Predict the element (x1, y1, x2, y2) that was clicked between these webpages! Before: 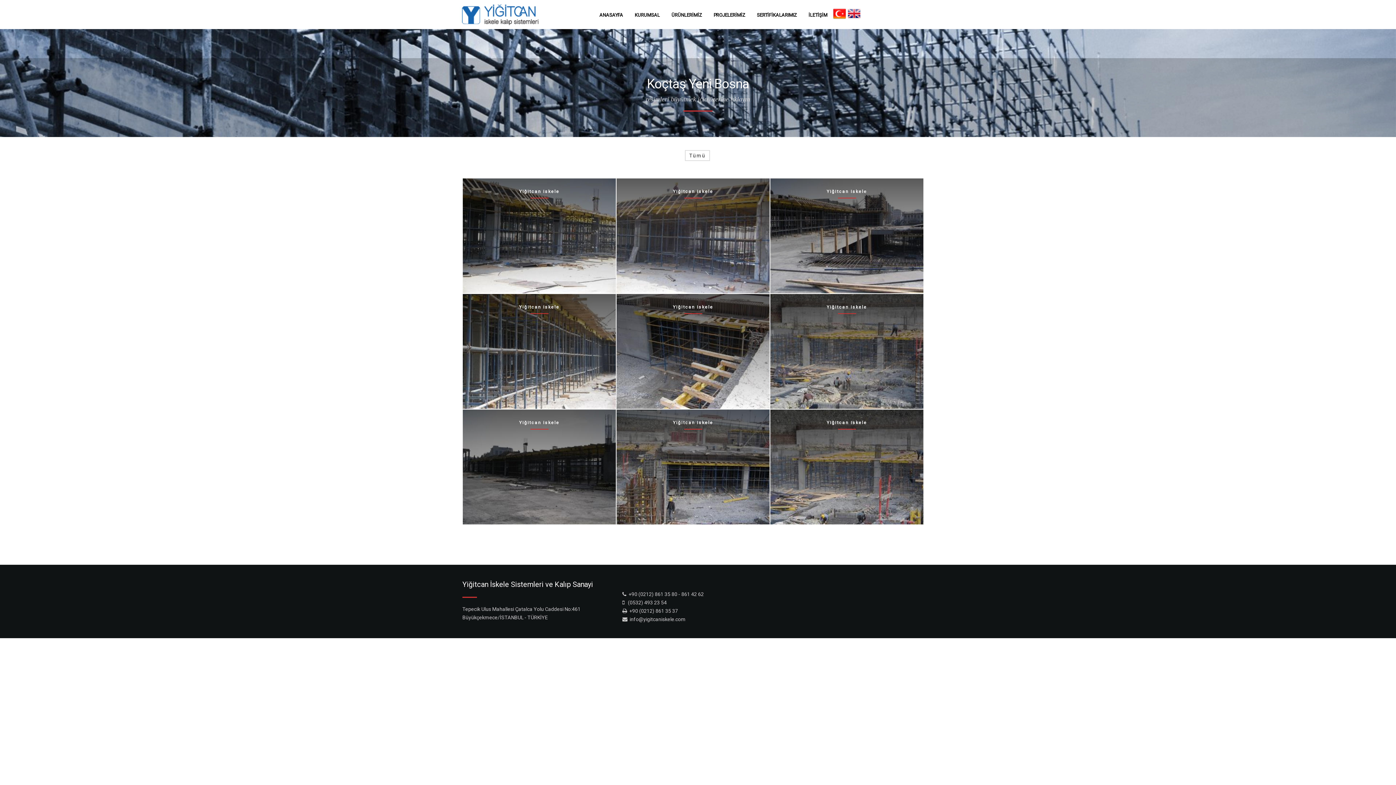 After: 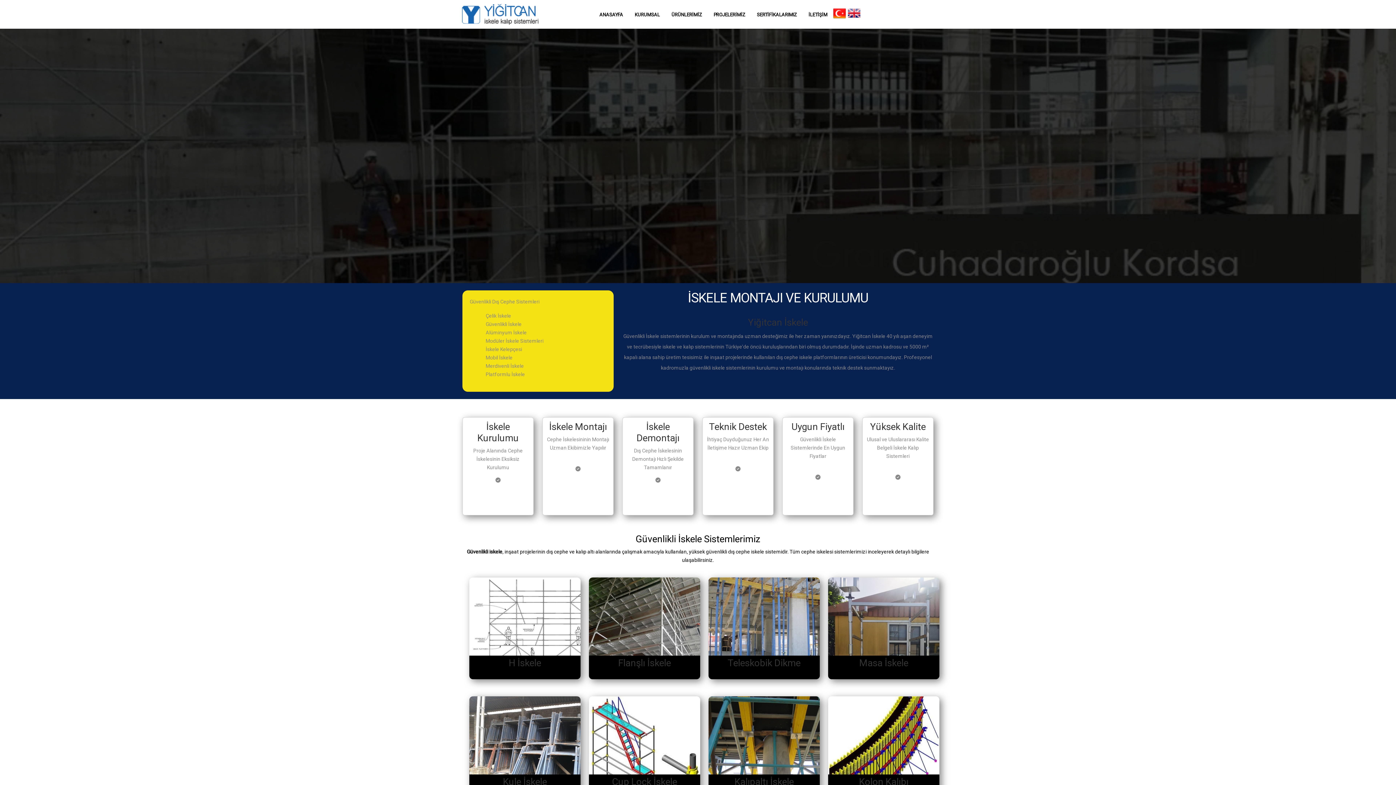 Action: bbox: (593, 7, 629, 22) label: ANASAYFA